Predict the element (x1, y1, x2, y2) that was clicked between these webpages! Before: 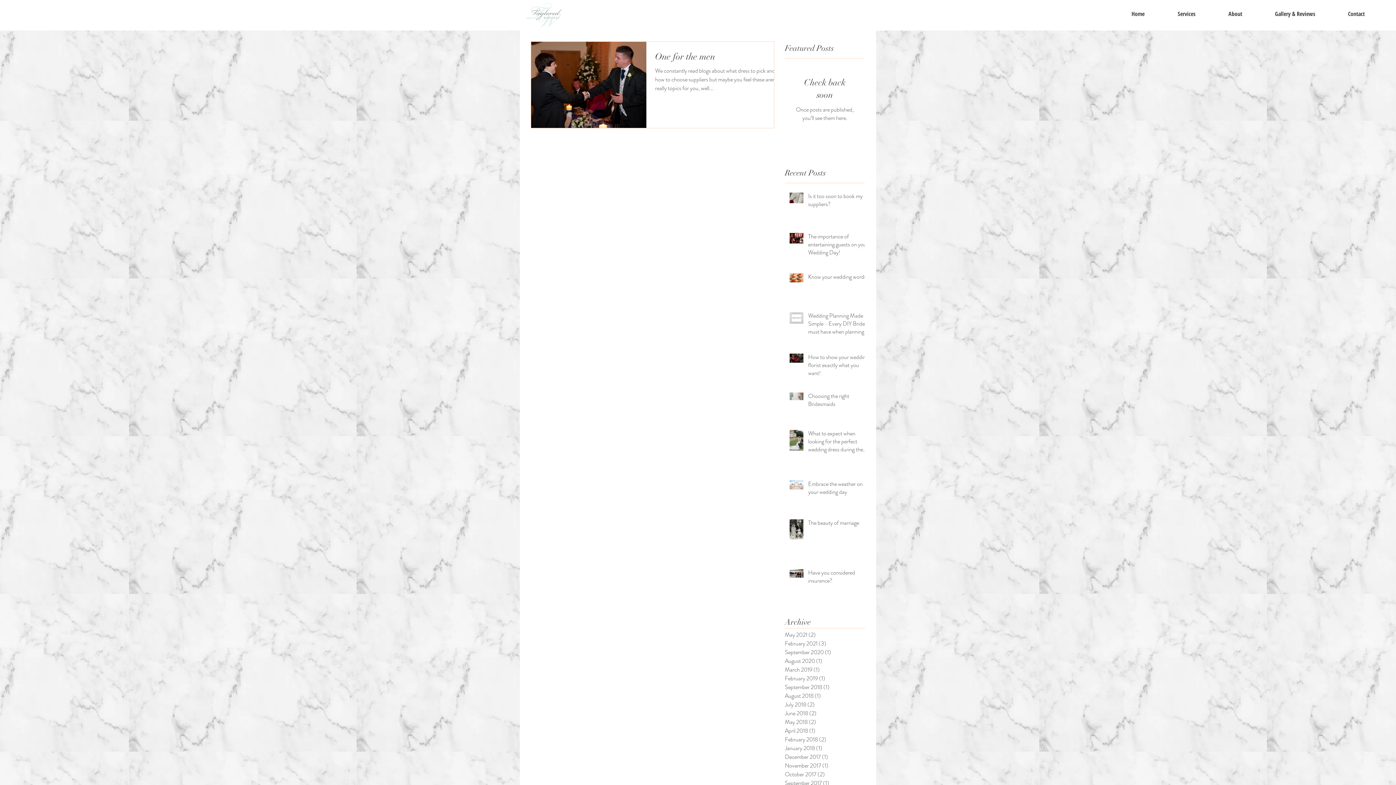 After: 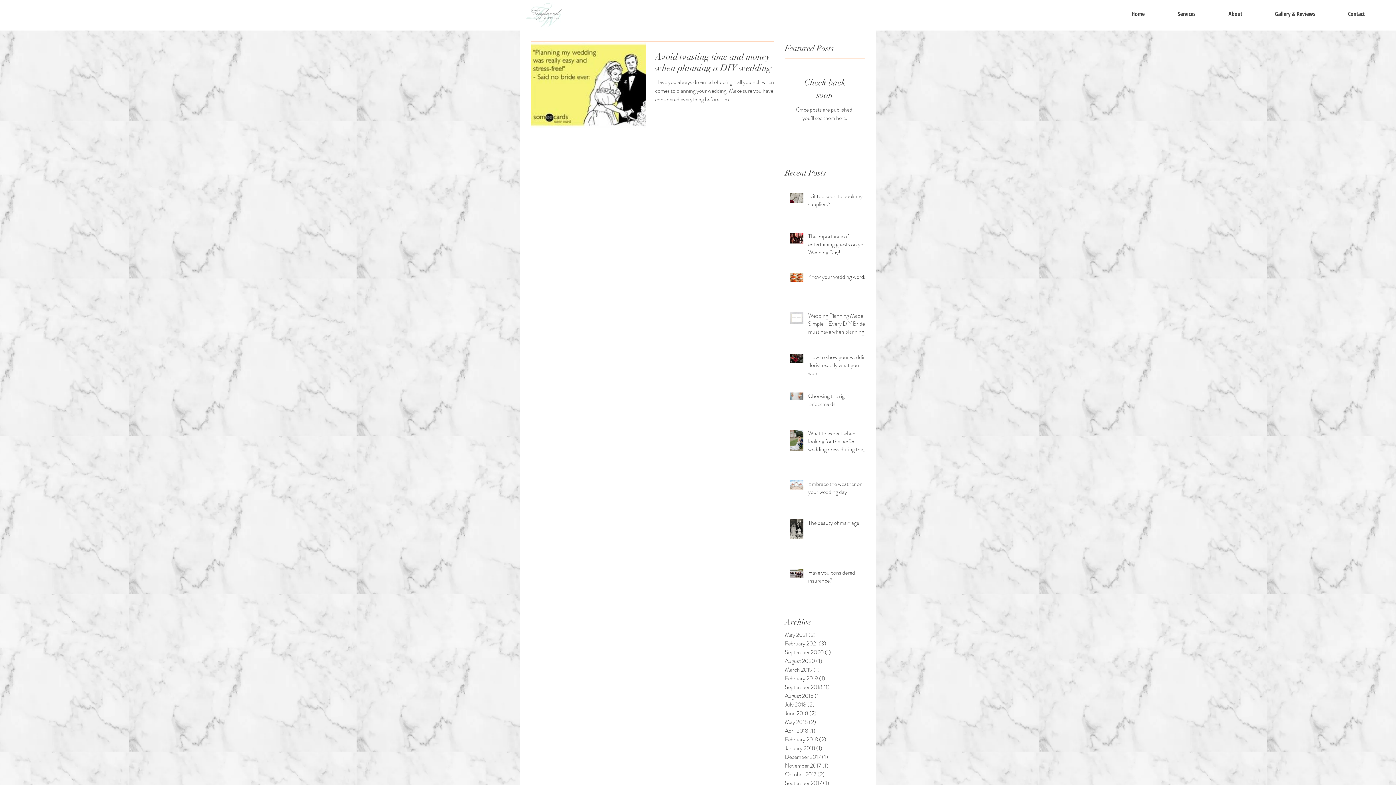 Action: bbox: (785, 761, 861, 770) label: November 2017 (1)
1 post